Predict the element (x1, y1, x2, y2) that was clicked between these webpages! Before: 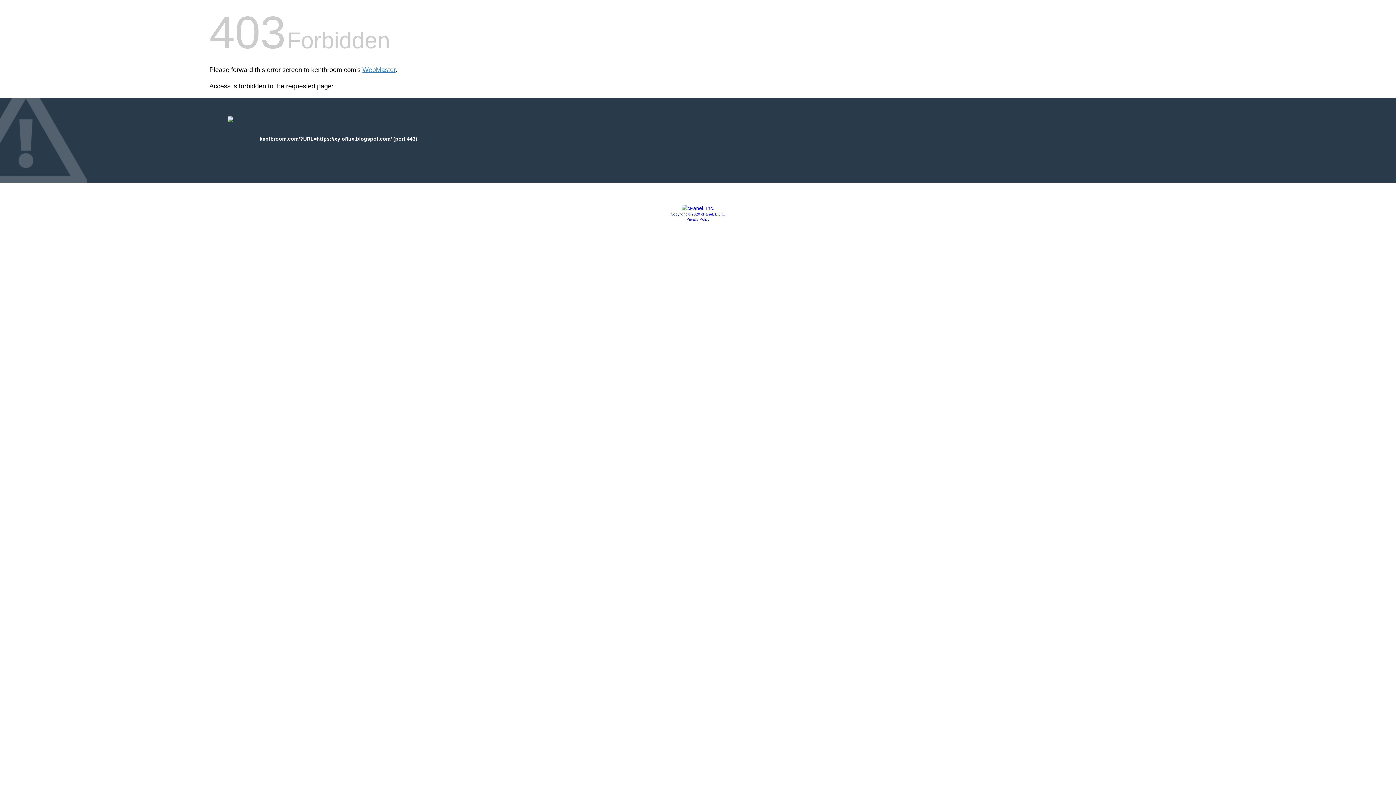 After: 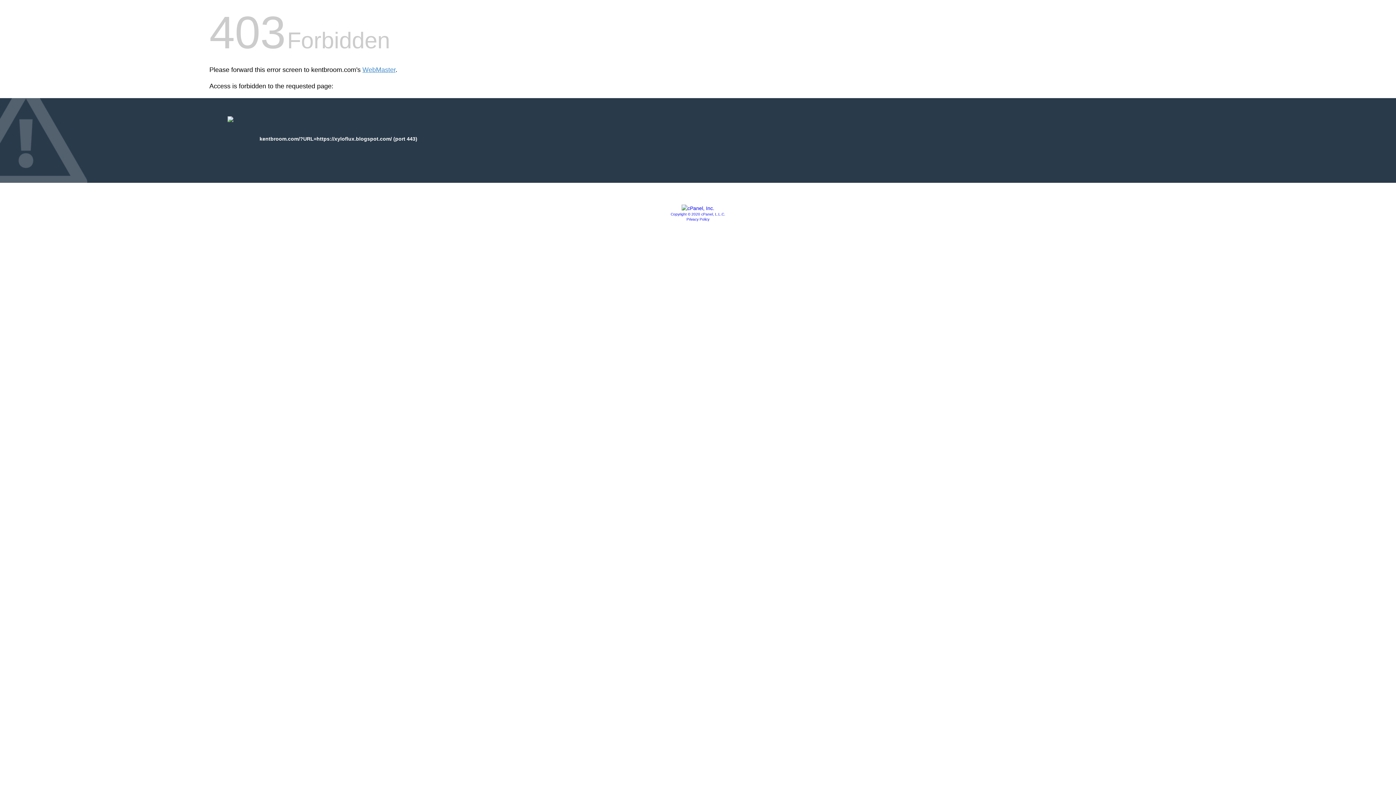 Action: bbox: (681, 205, 714, 211)